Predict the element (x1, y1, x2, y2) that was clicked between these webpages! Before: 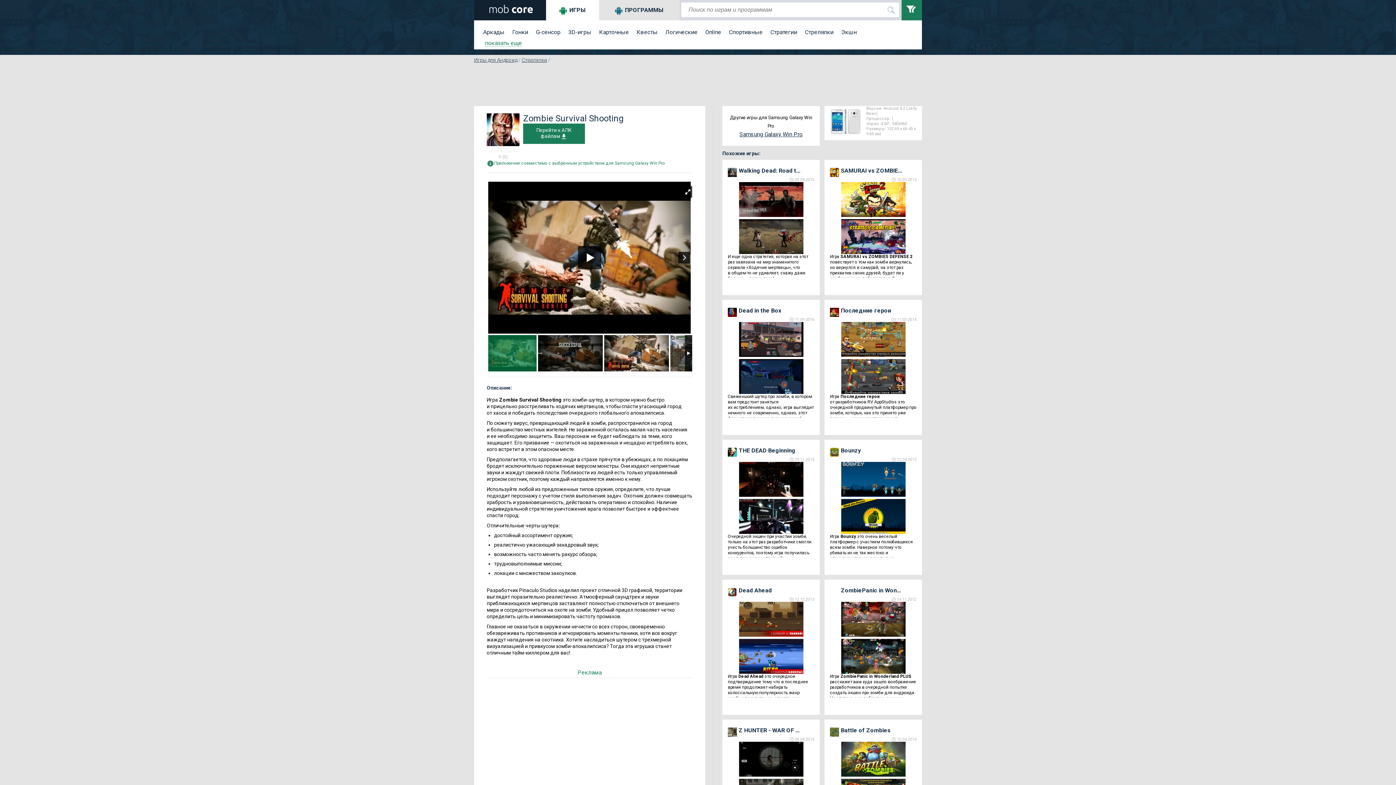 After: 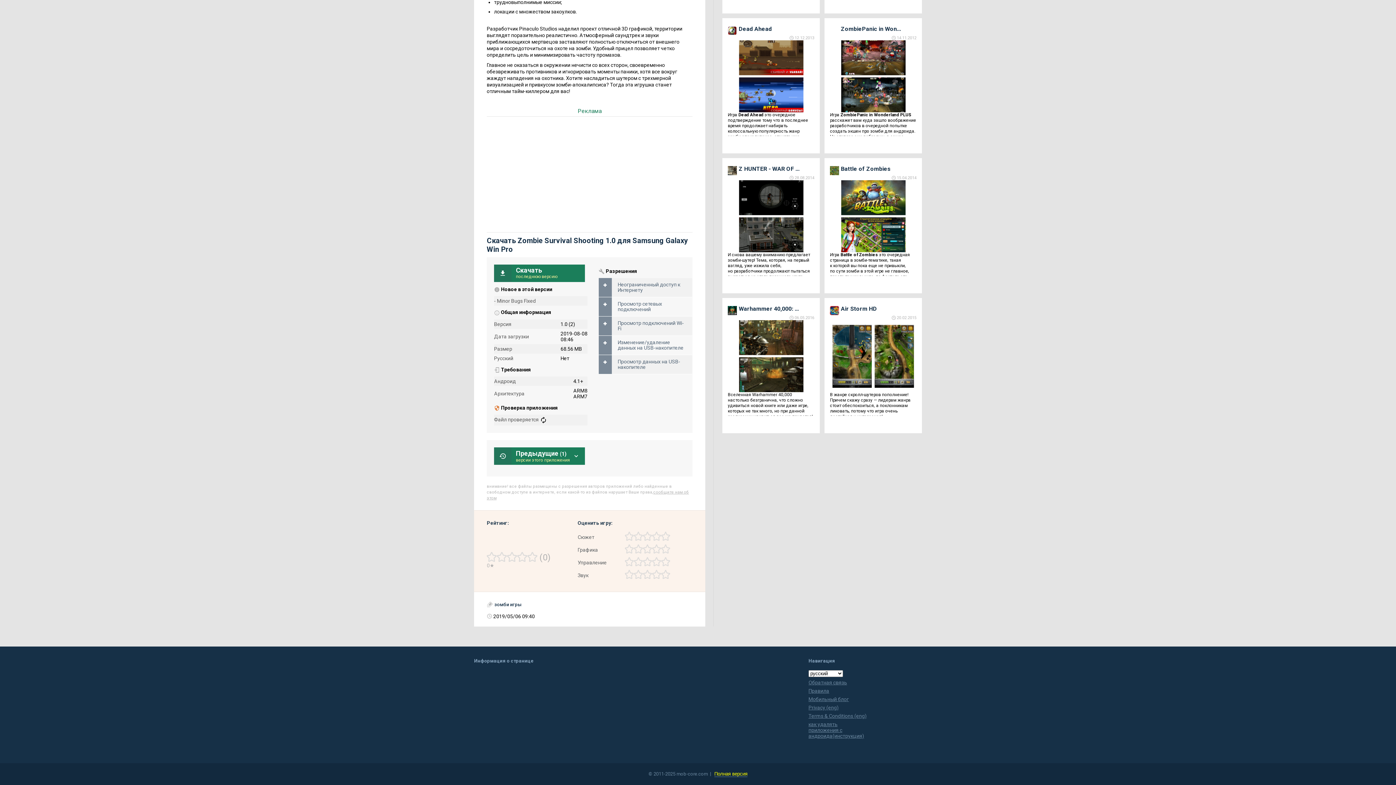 Action: label: Перейти к АПК файлам bbox: (523, 123, 585, 144)